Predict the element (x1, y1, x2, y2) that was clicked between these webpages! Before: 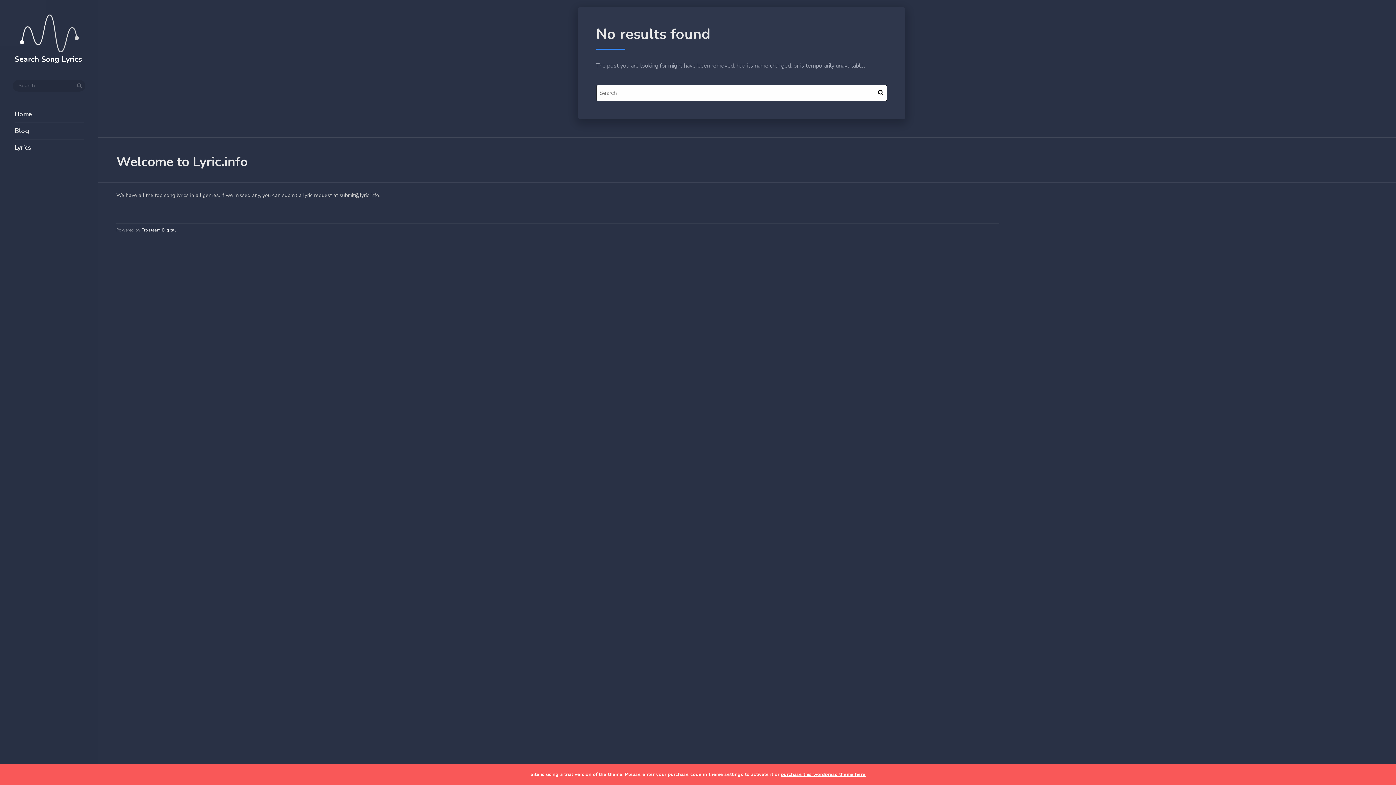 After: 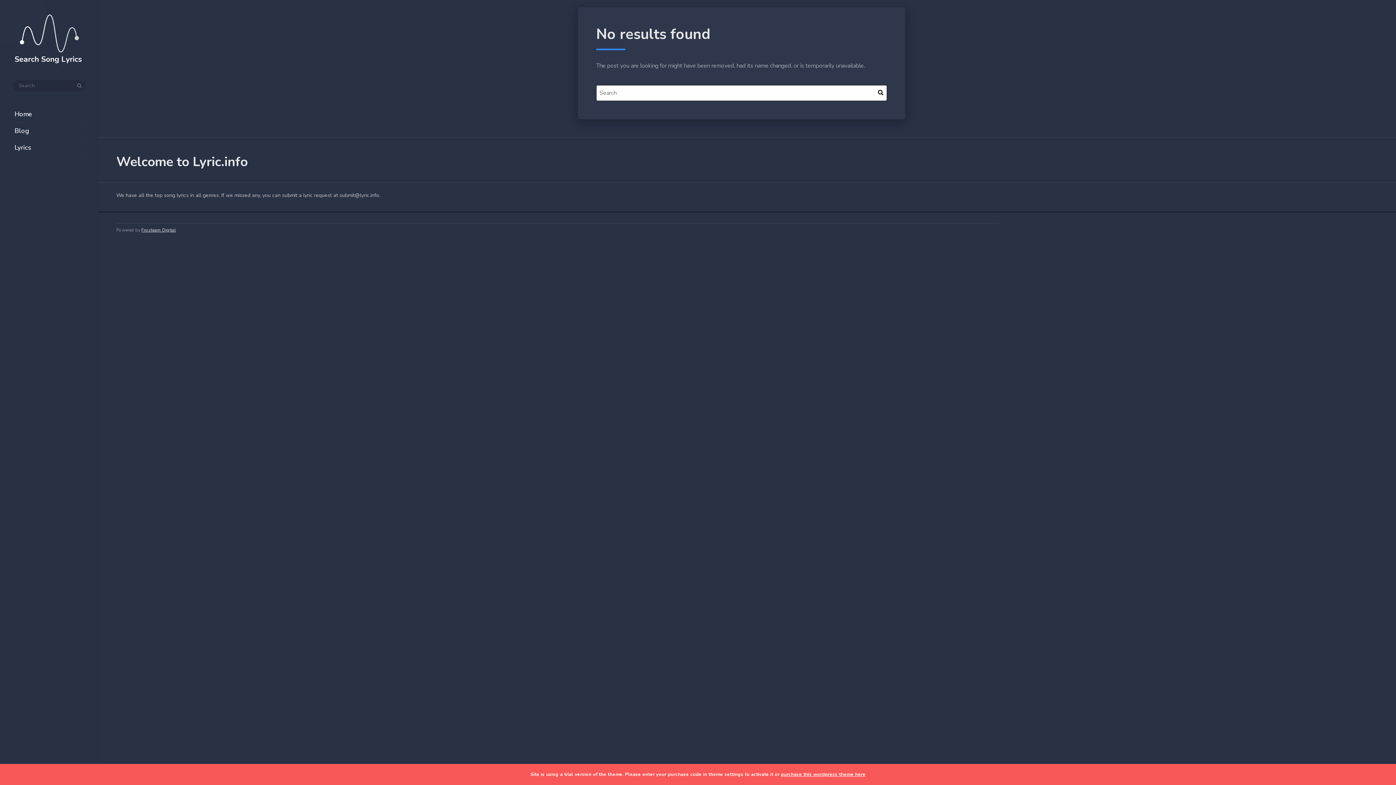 Action: bbox: (141, 227, 176, 233) label: Frosteam Digital